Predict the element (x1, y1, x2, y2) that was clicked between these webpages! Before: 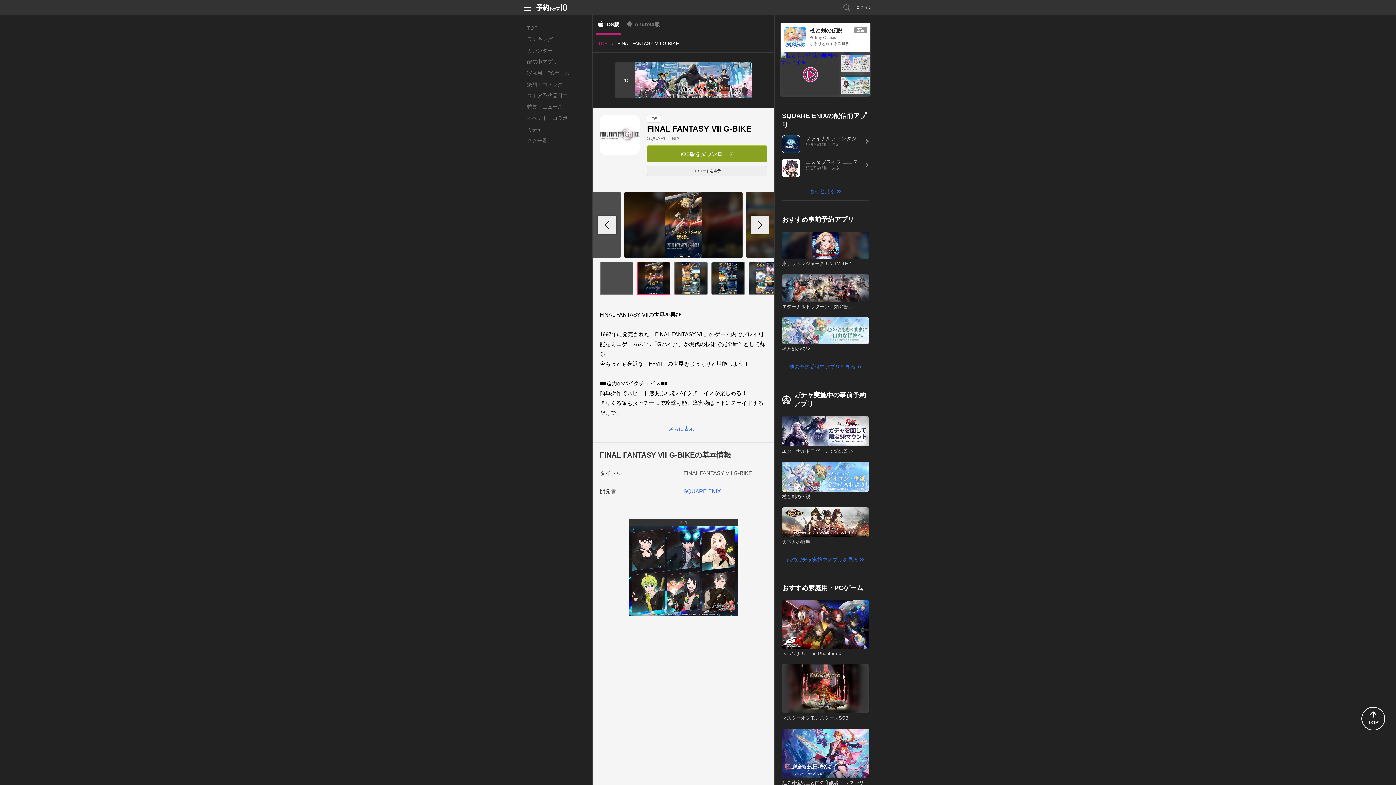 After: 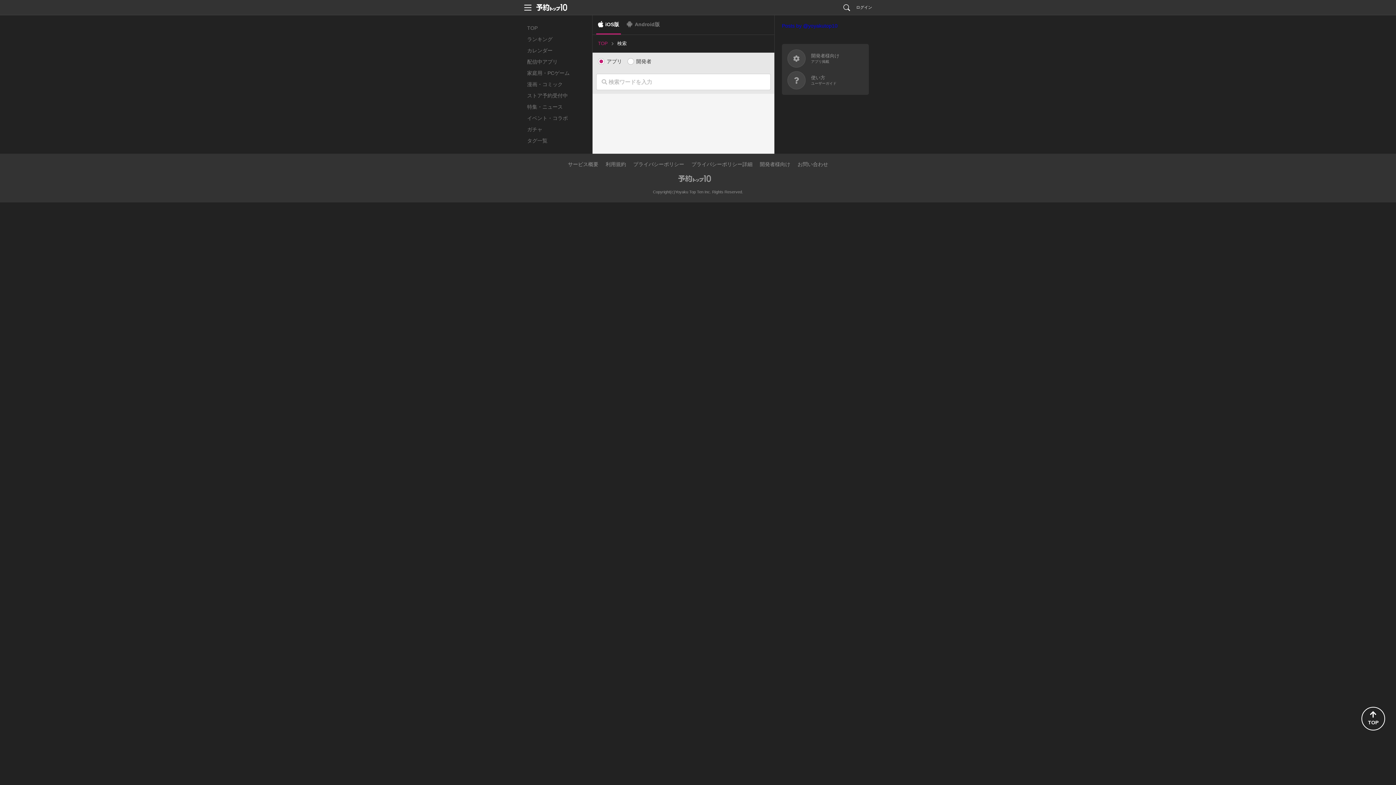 Action: bbox: (839, 0, 854, 14)